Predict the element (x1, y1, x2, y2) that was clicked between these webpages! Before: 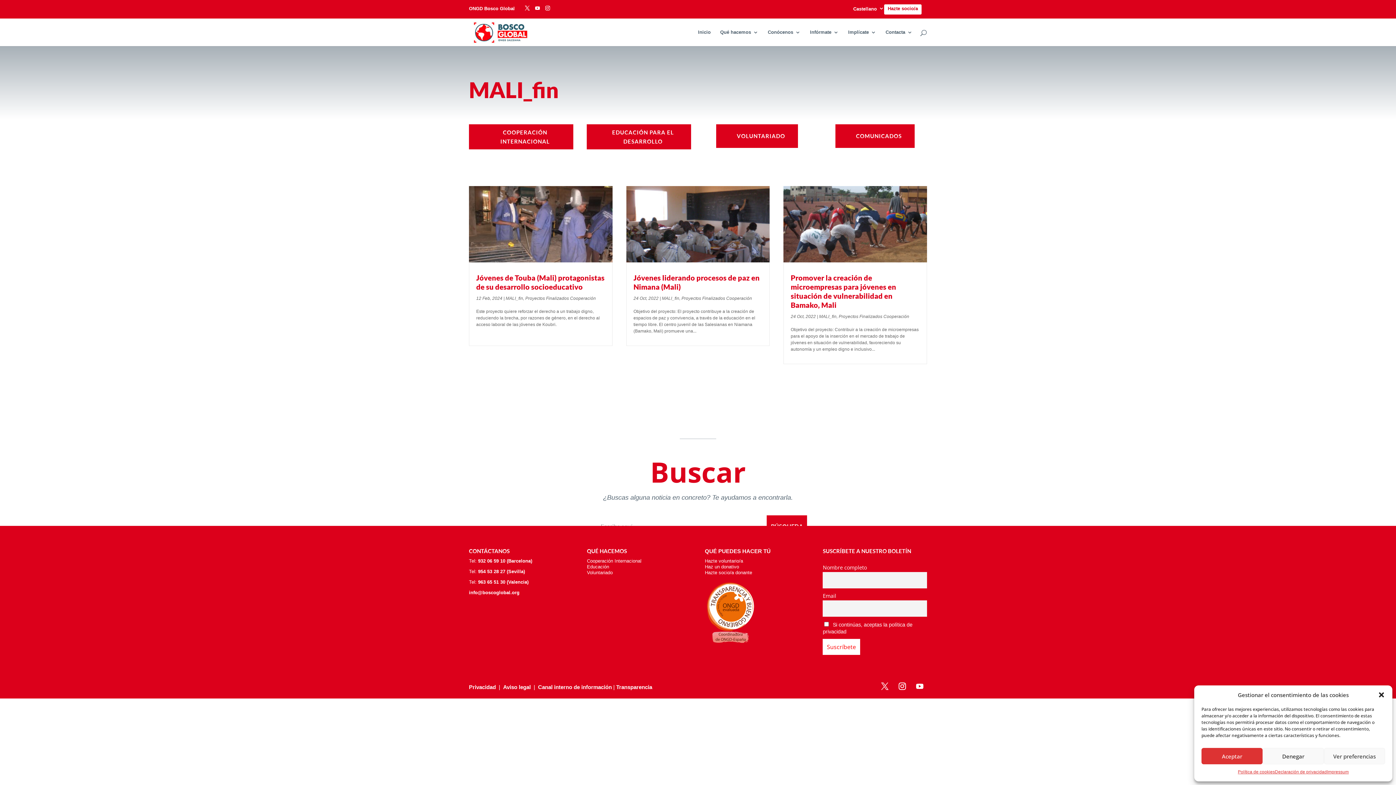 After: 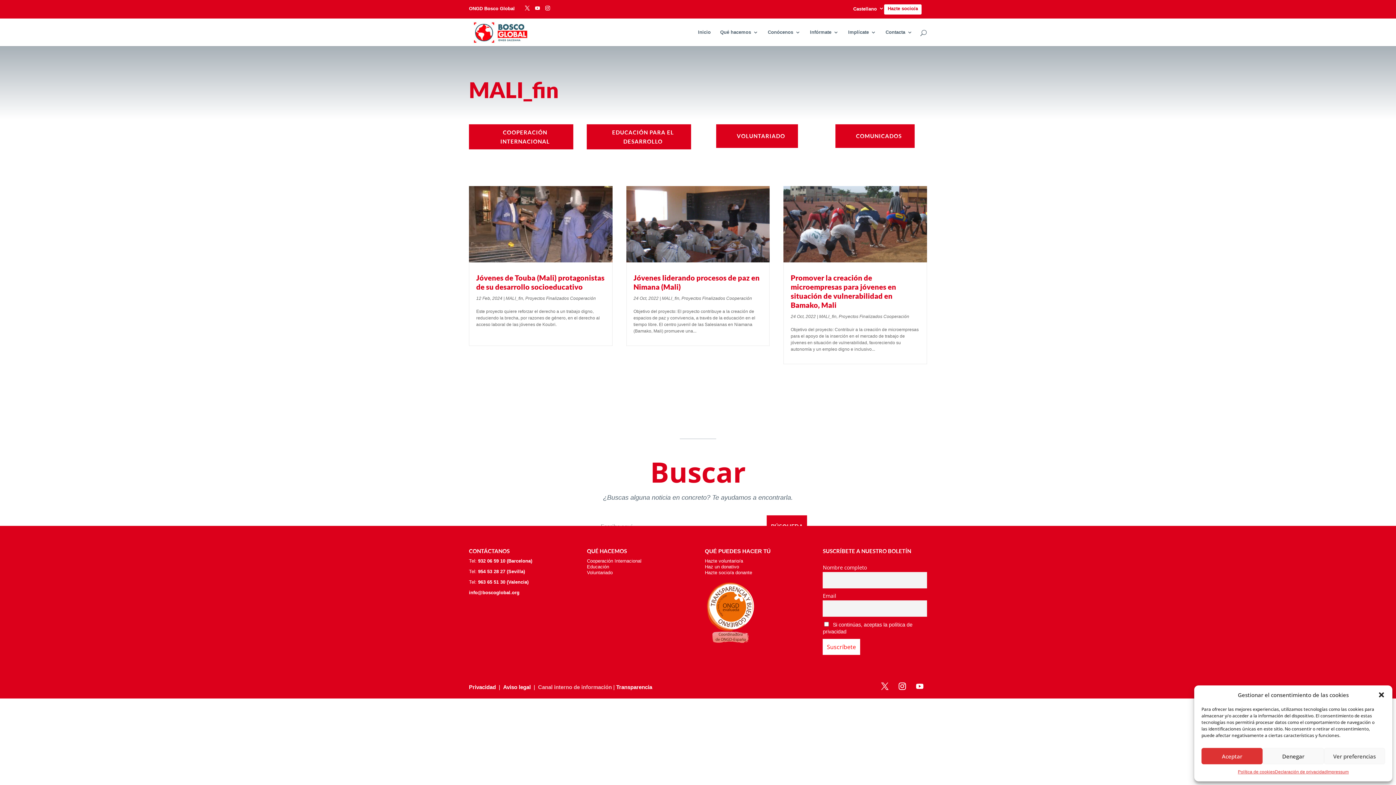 Action: bbox: (538, 684, 612, 690) label: Canal interno de información